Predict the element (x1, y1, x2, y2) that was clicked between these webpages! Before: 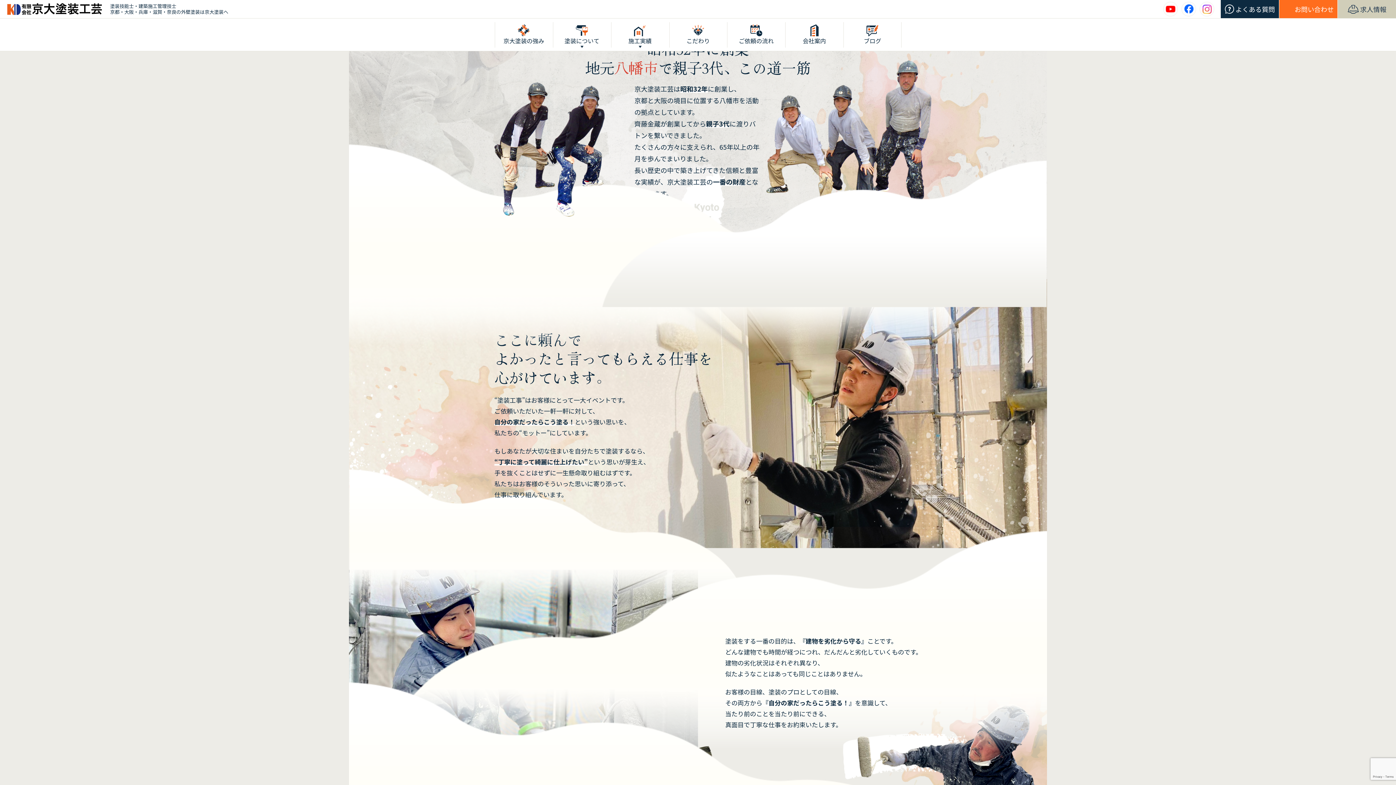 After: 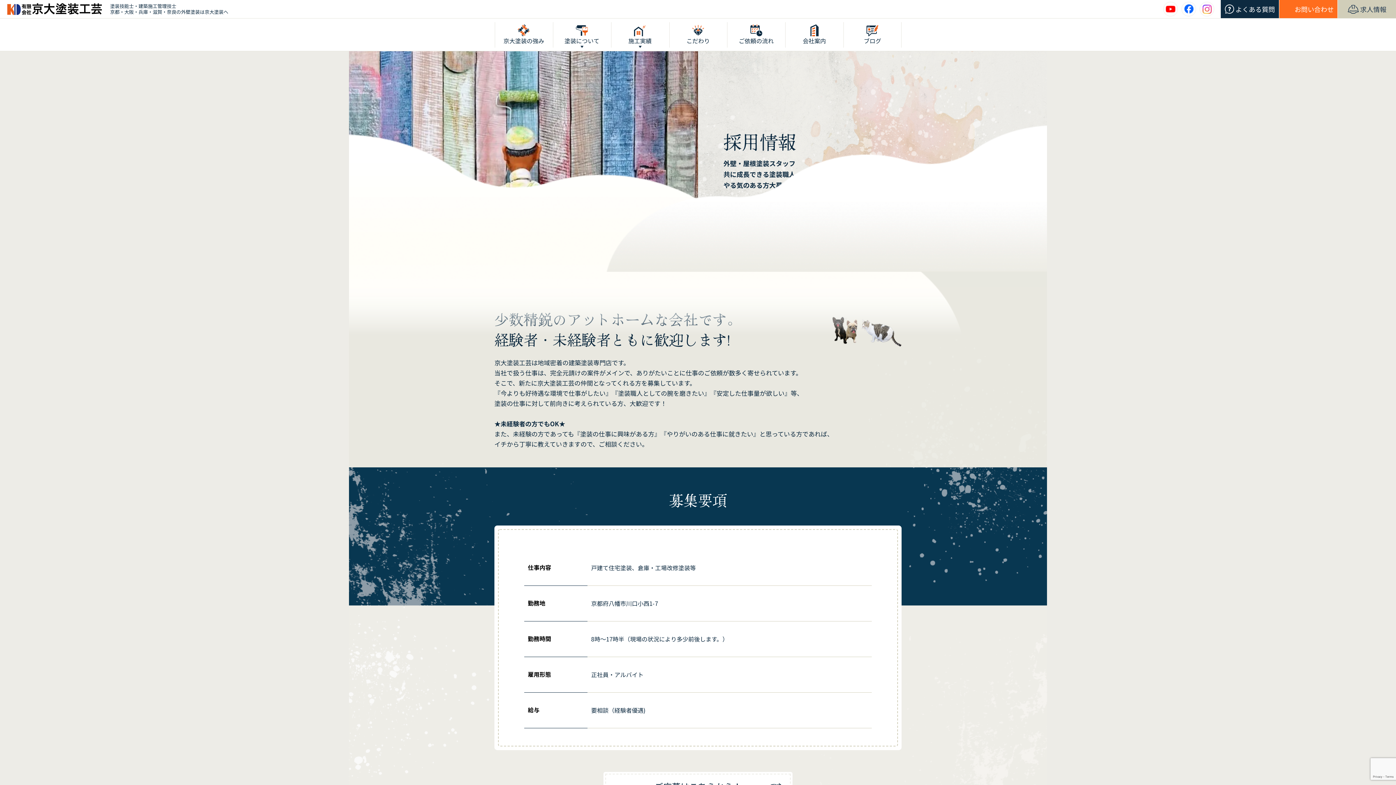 Action: bbox: (1338, 0, 1396, 18) label: 求人情報